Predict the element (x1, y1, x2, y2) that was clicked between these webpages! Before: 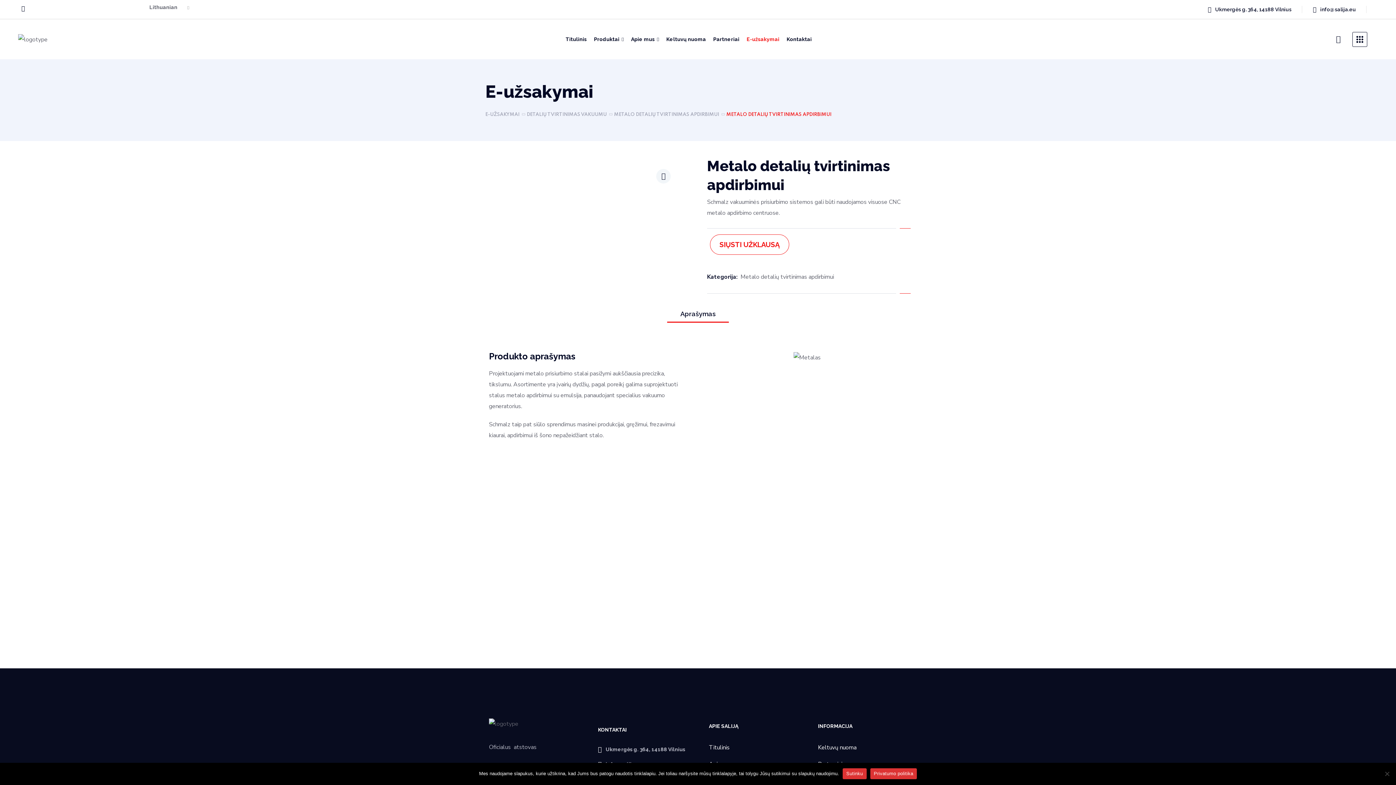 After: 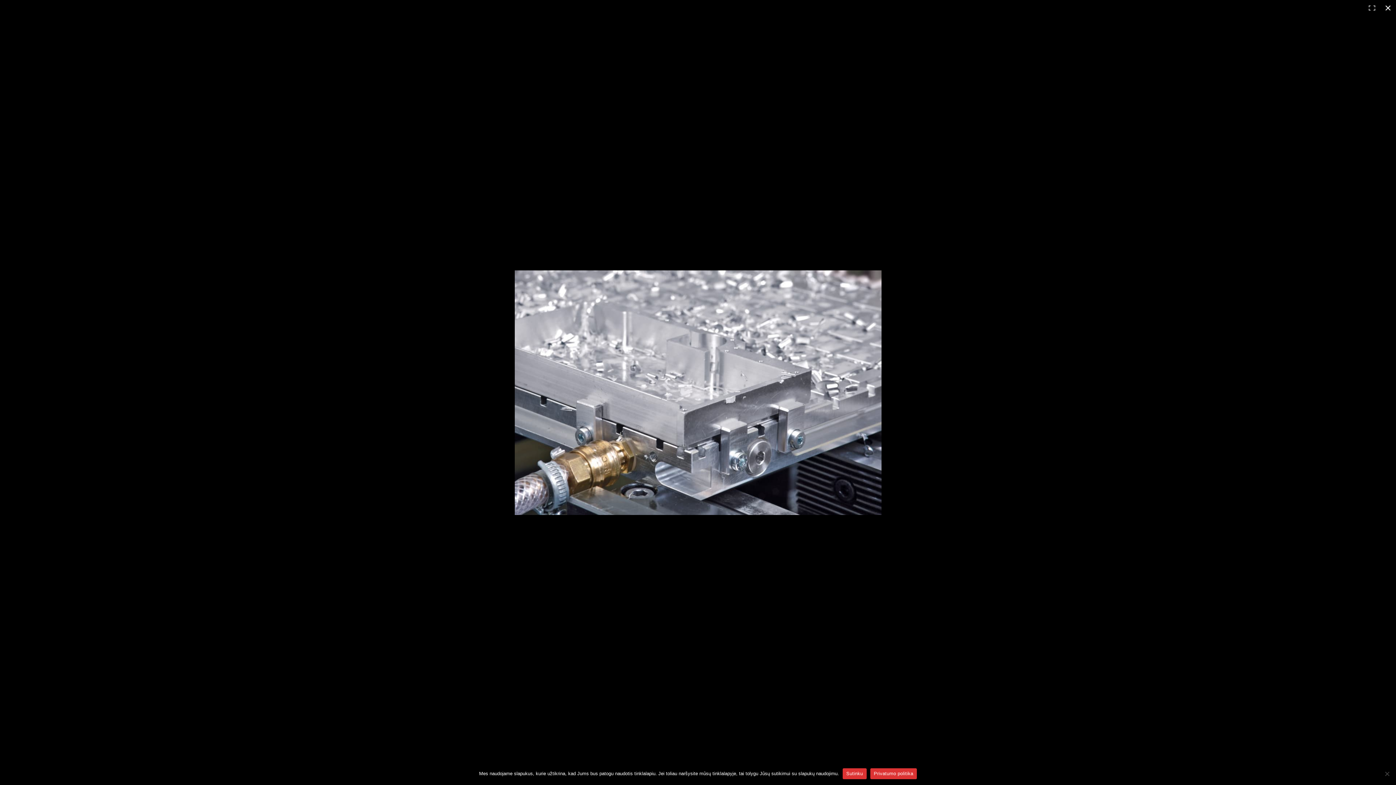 Action: label: 🔍 bbox: (656, 169, 670, 183)